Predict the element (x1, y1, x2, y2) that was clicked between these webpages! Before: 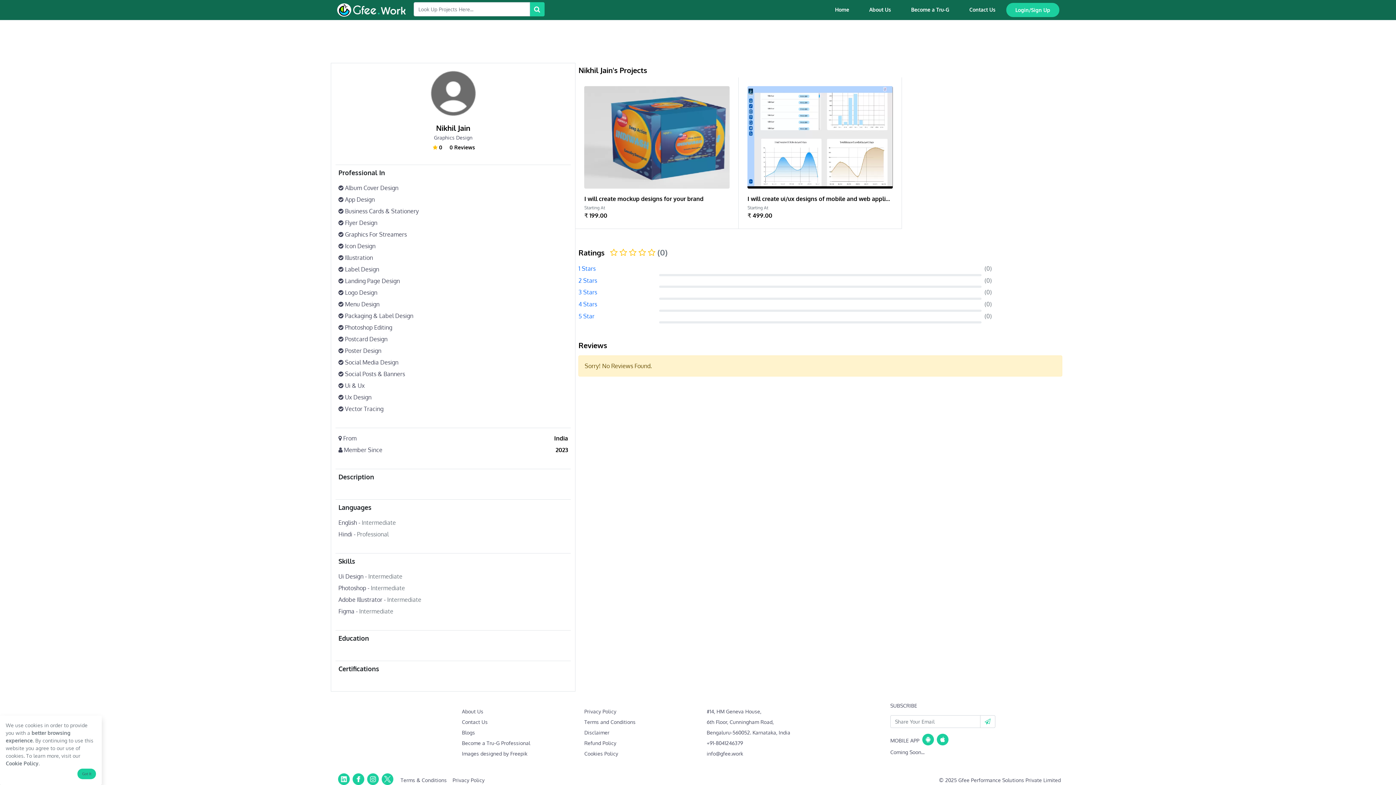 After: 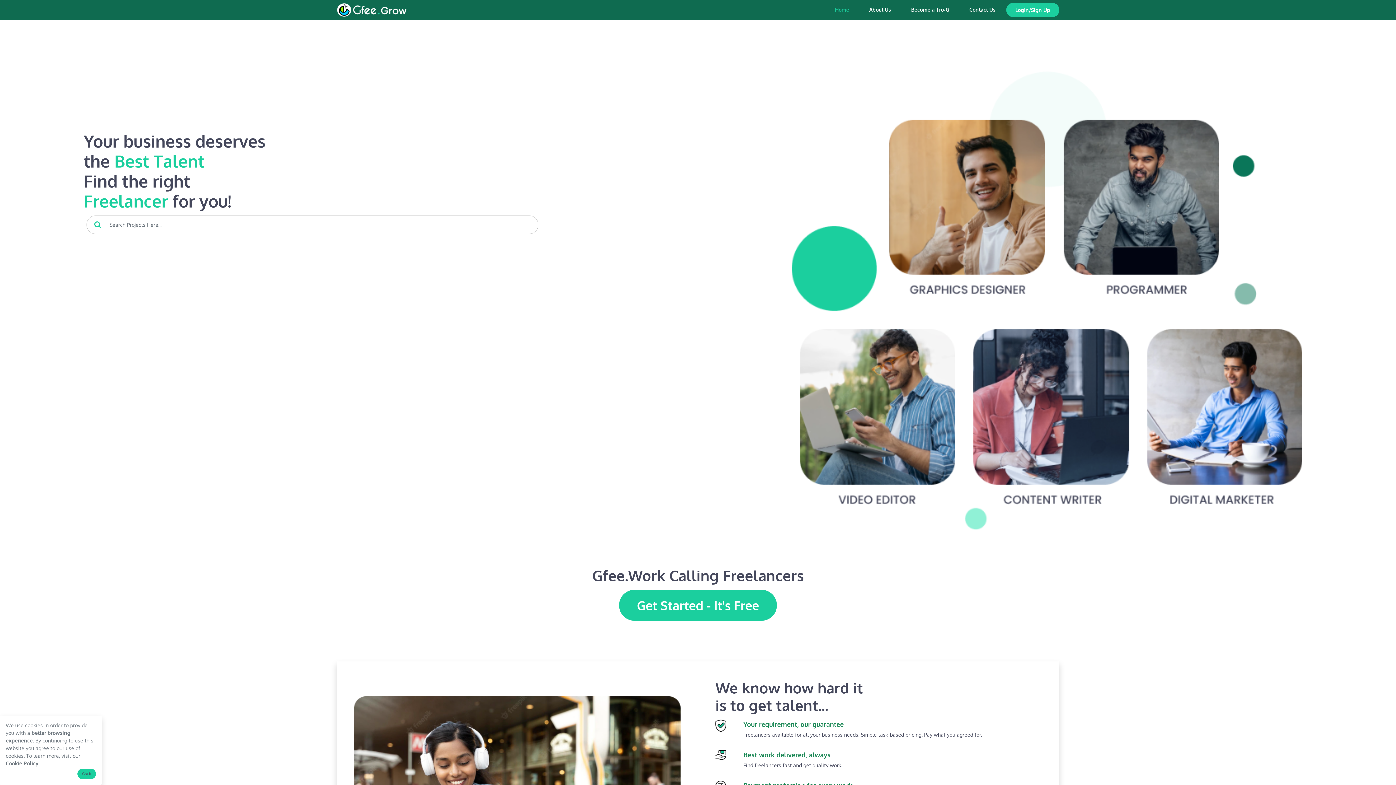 Action: label: Home bbox: (825, 2, 858, 16)